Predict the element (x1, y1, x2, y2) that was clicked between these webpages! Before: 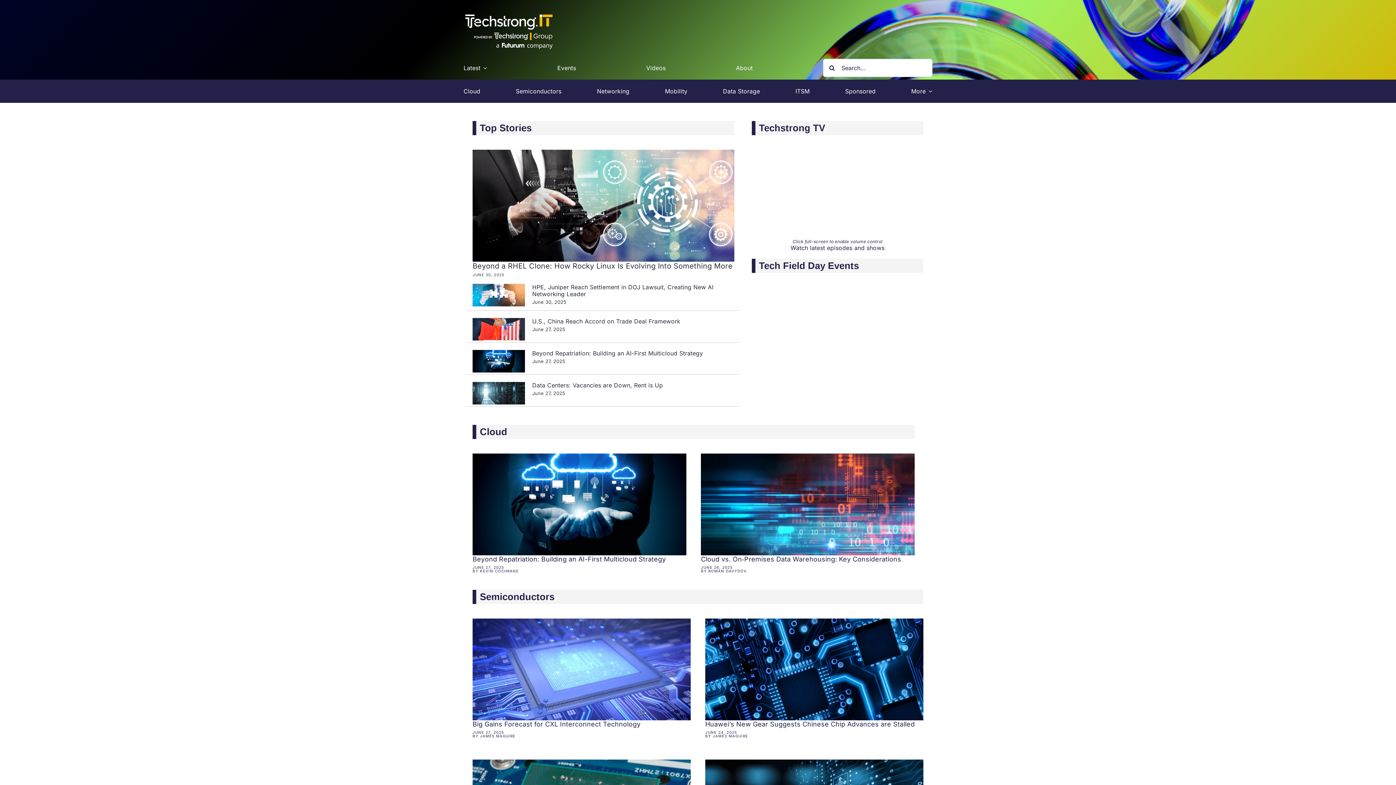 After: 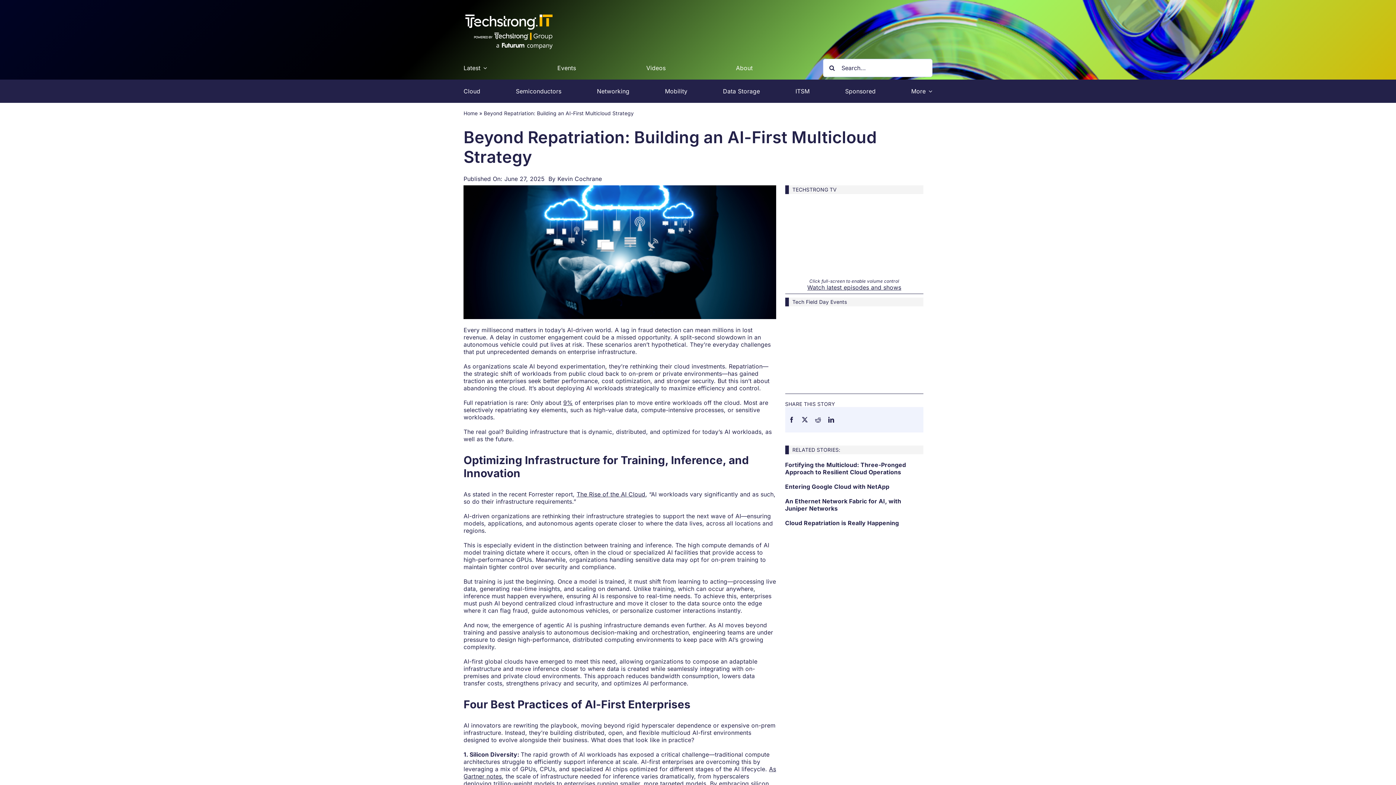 Action: bbox: (472, 446, 686, 572)